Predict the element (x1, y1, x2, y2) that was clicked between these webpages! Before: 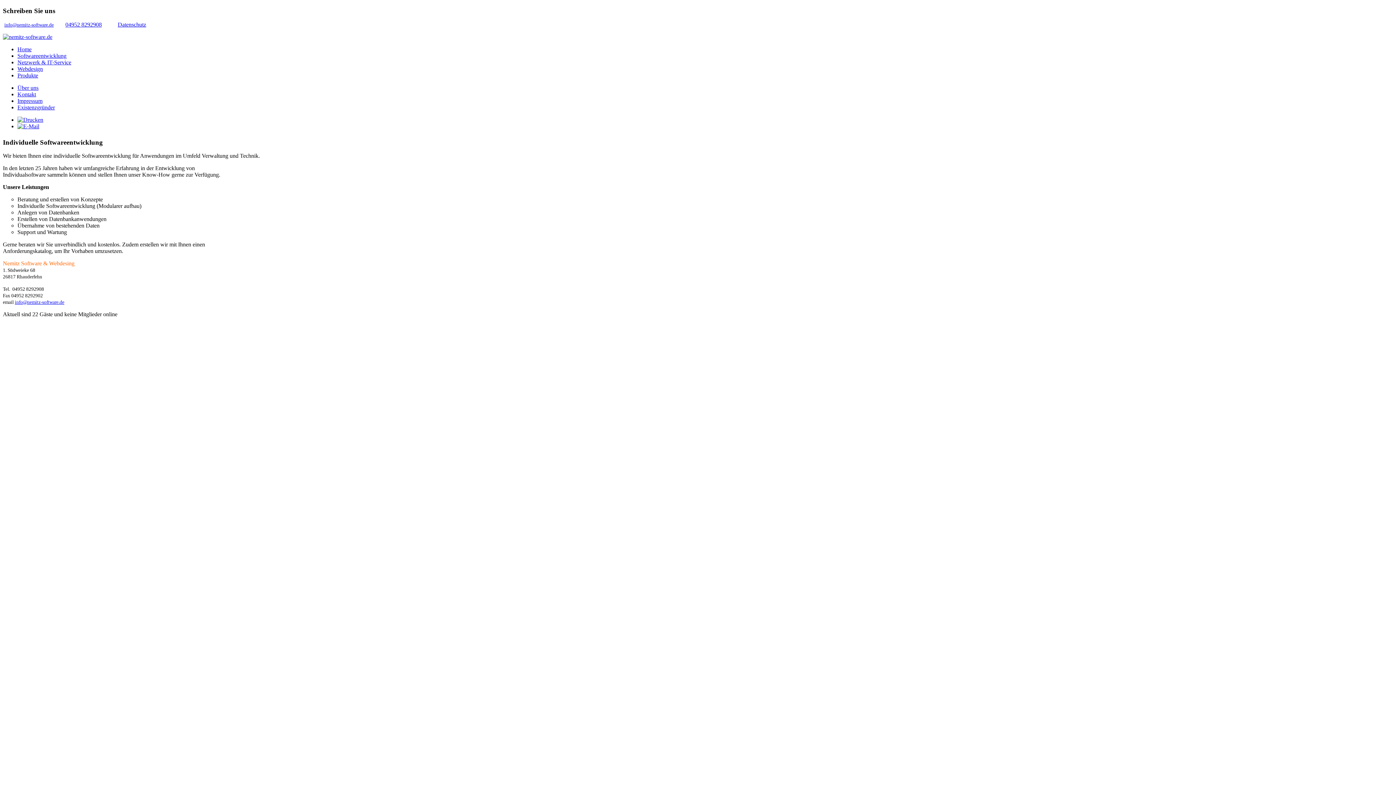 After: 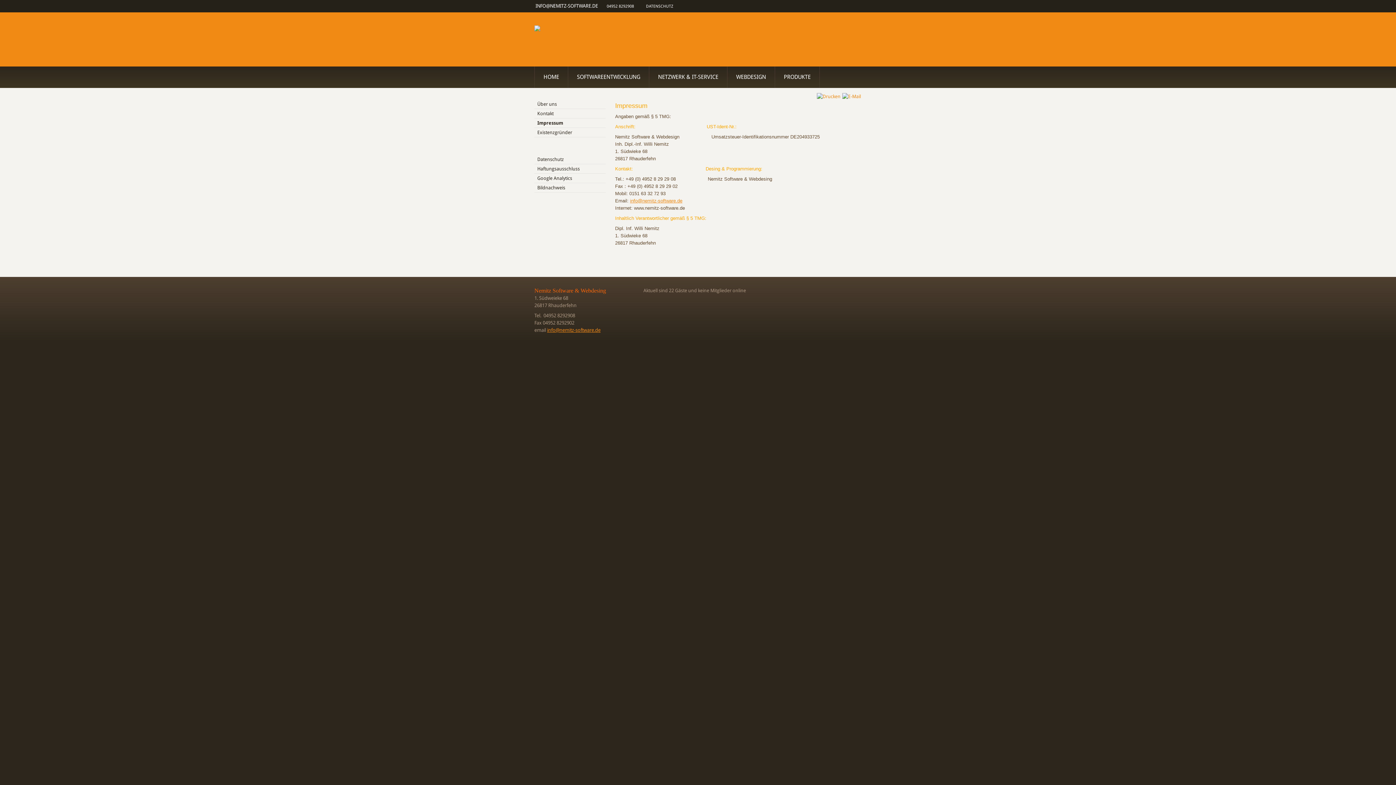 Action: bbox: (17, 97, 42, 104) label: Impressum